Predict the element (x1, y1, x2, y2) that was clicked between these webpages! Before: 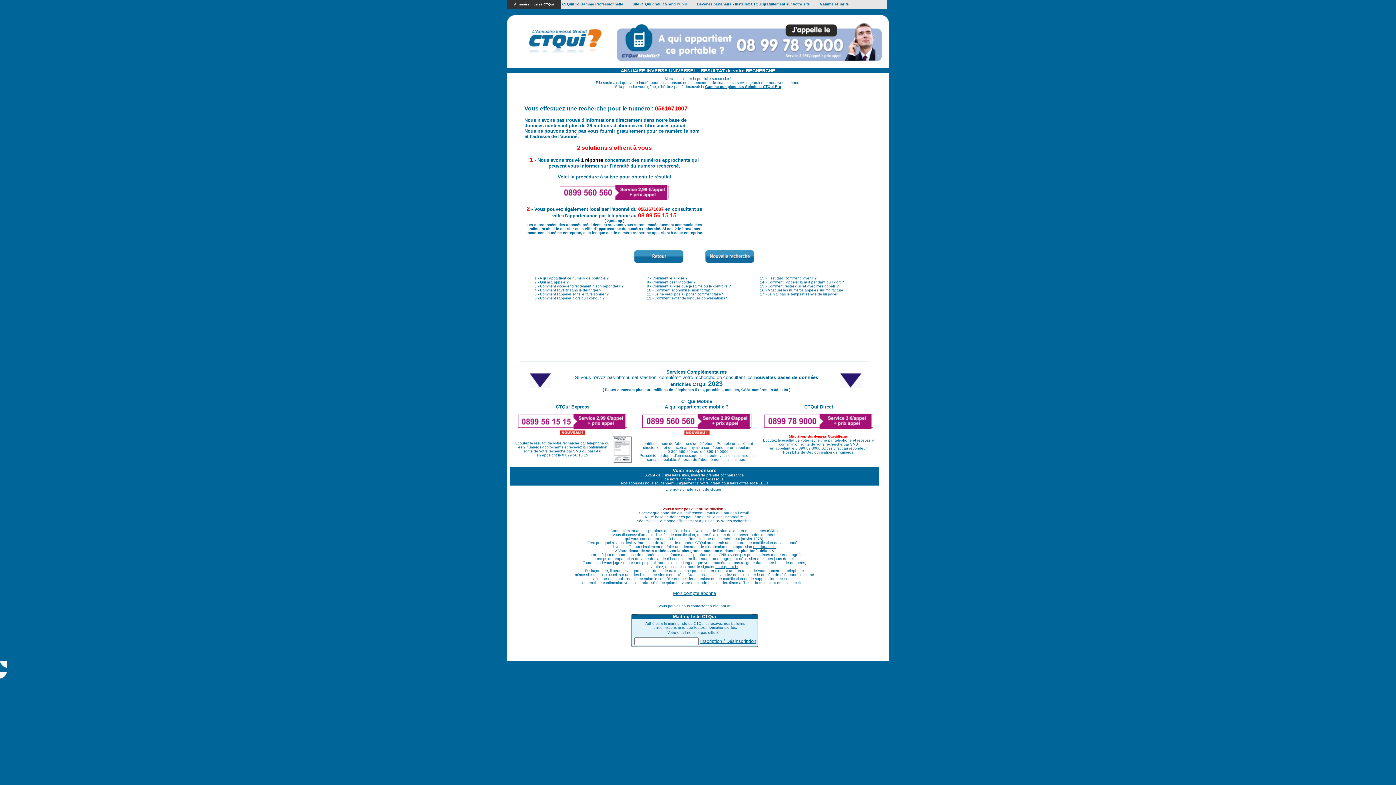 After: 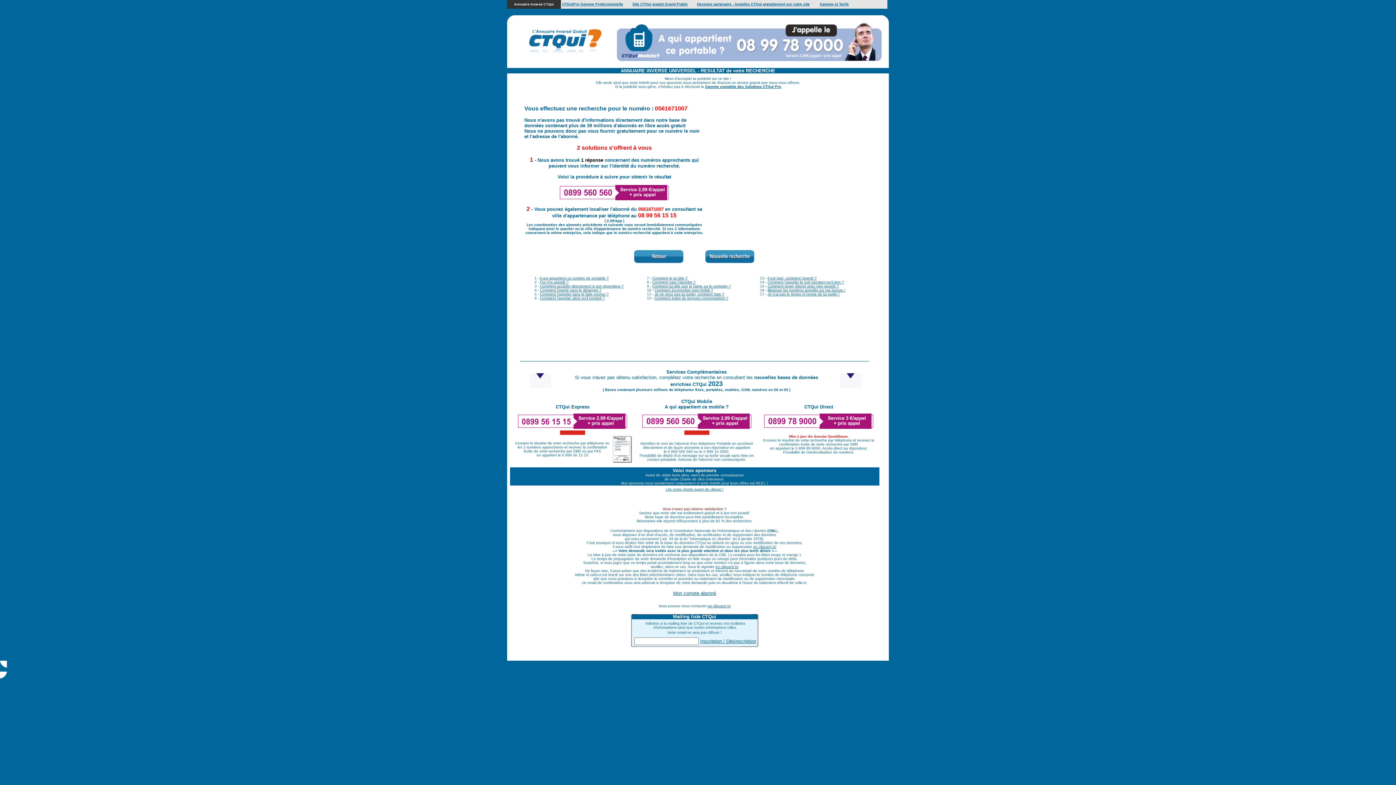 Action: label: Mon compte abonné bbox: (673, 590, 716, 596)